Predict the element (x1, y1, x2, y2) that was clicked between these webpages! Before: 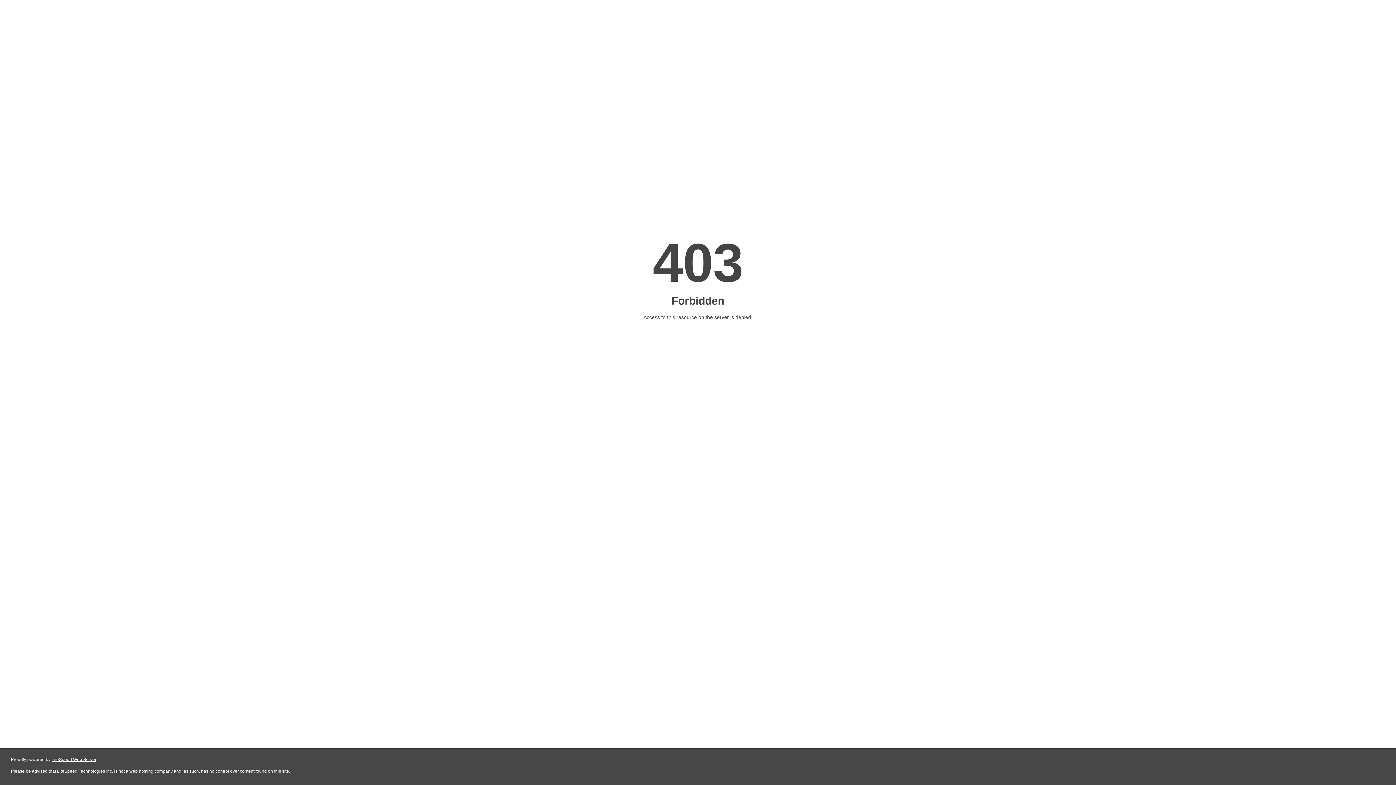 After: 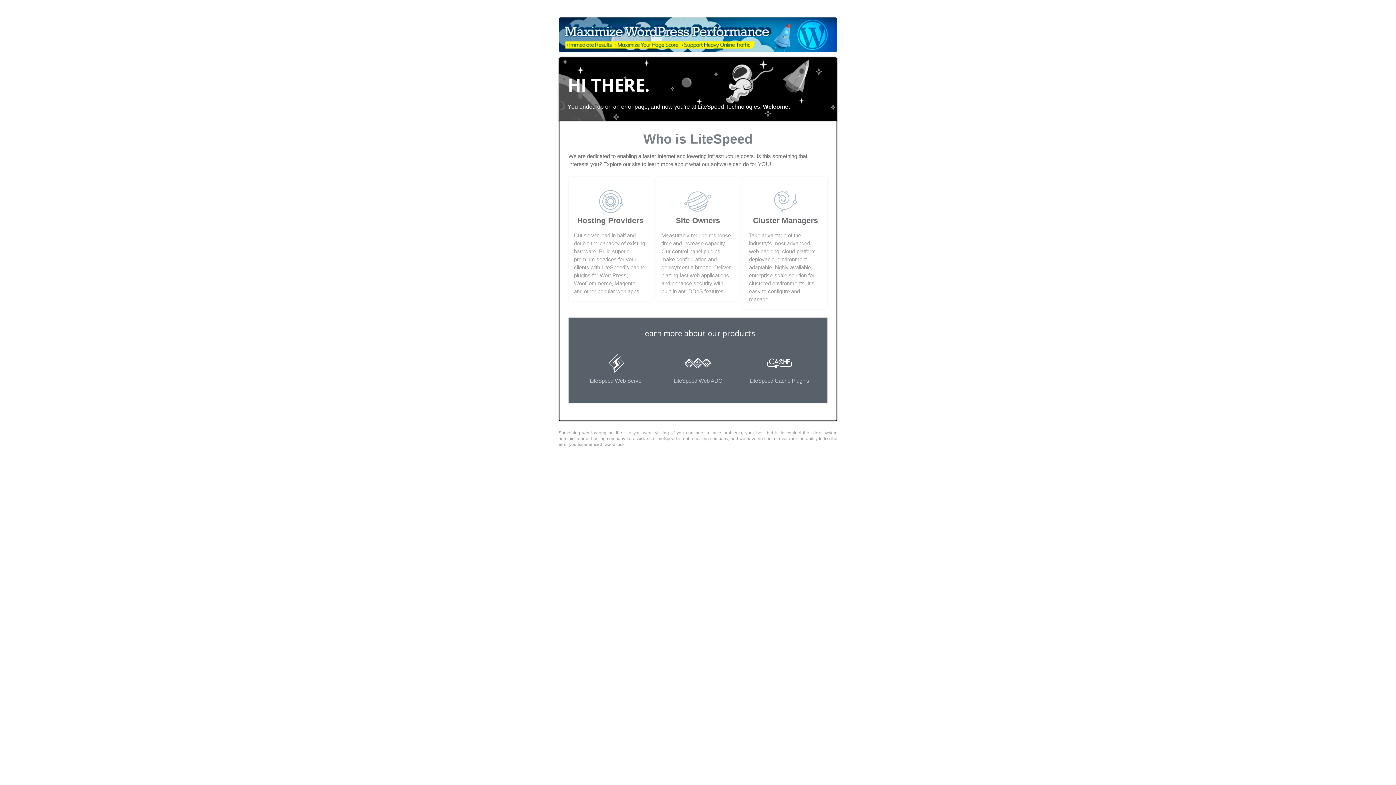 Action: label: LiteSpeed Web Server bbox: (51, 757, 96, 762)